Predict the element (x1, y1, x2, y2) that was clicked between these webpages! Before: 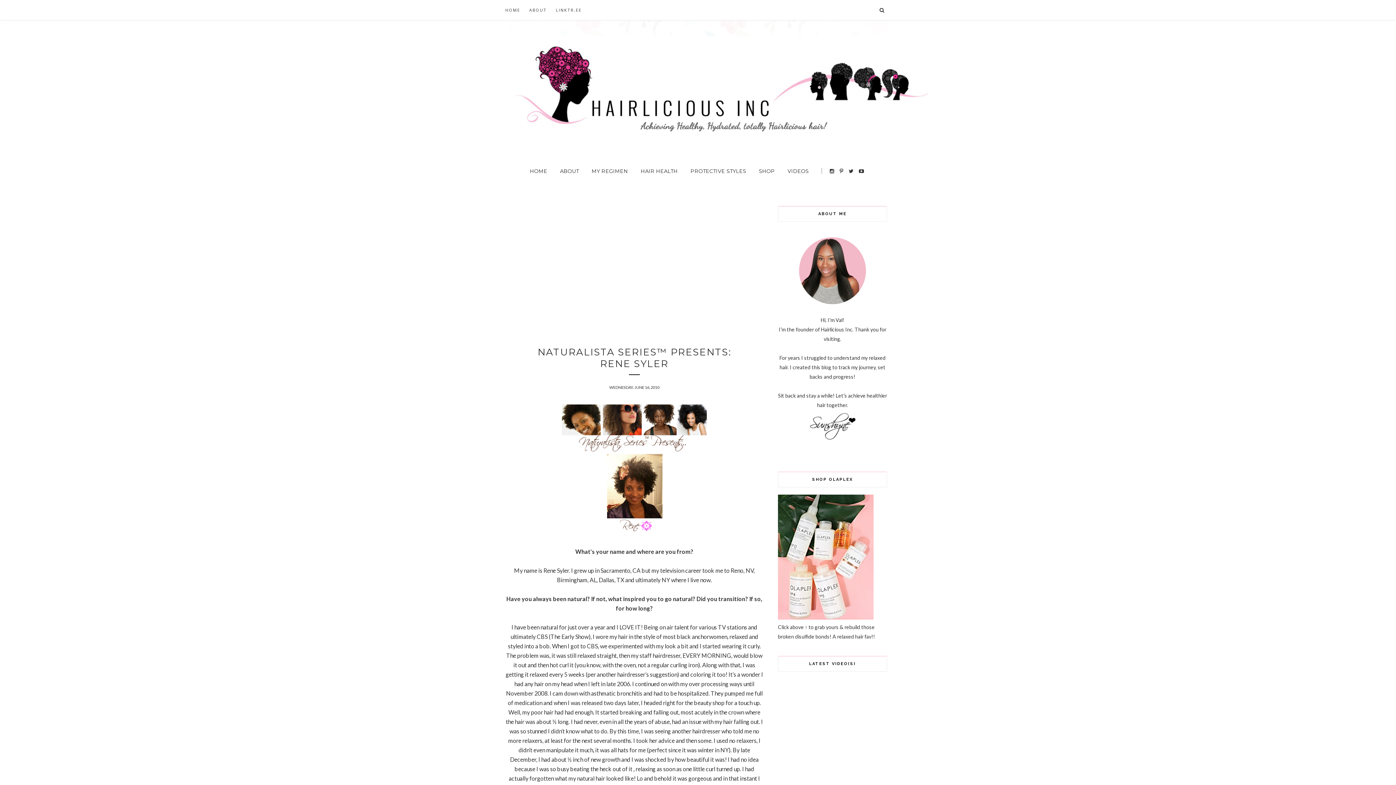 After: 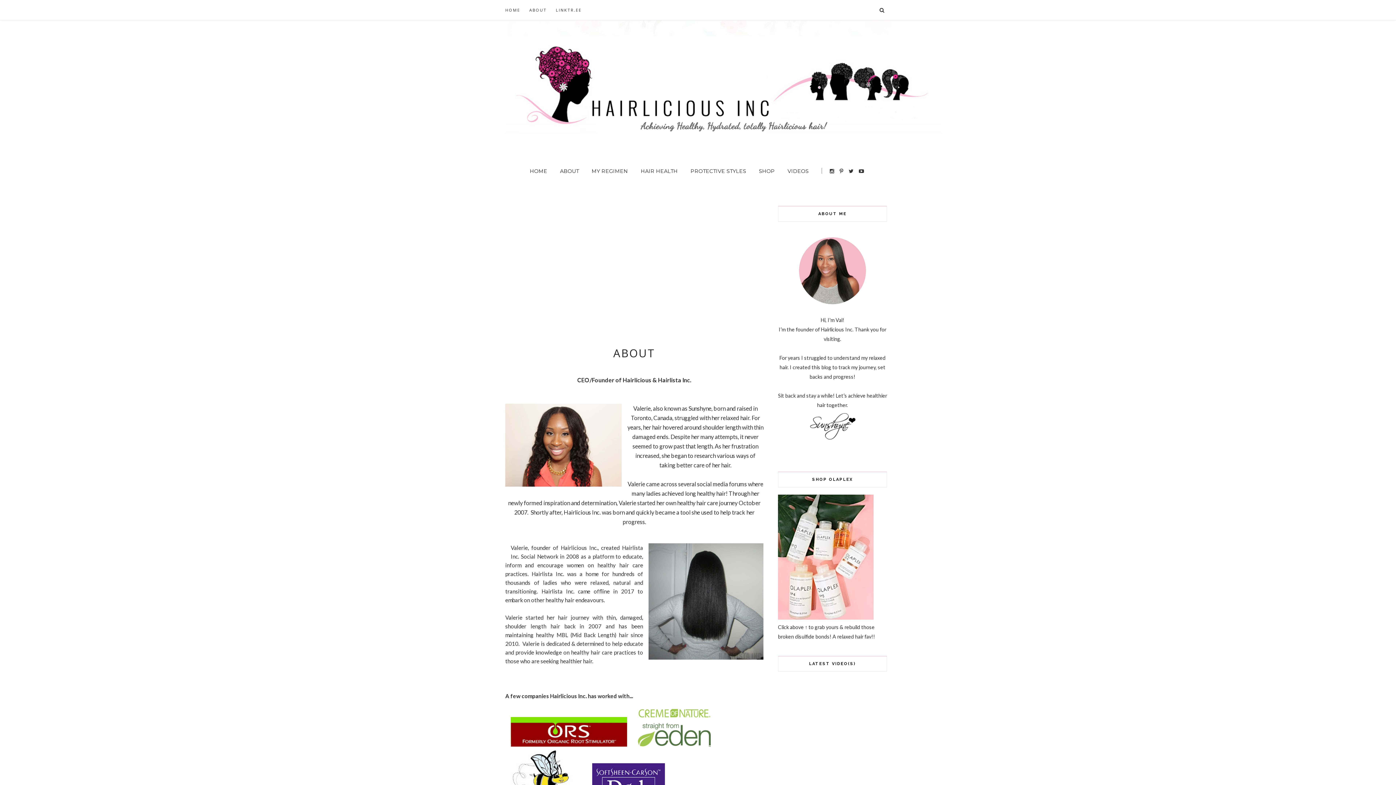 Action: bbox: (560, 163, 579, 178) label: ABOUT